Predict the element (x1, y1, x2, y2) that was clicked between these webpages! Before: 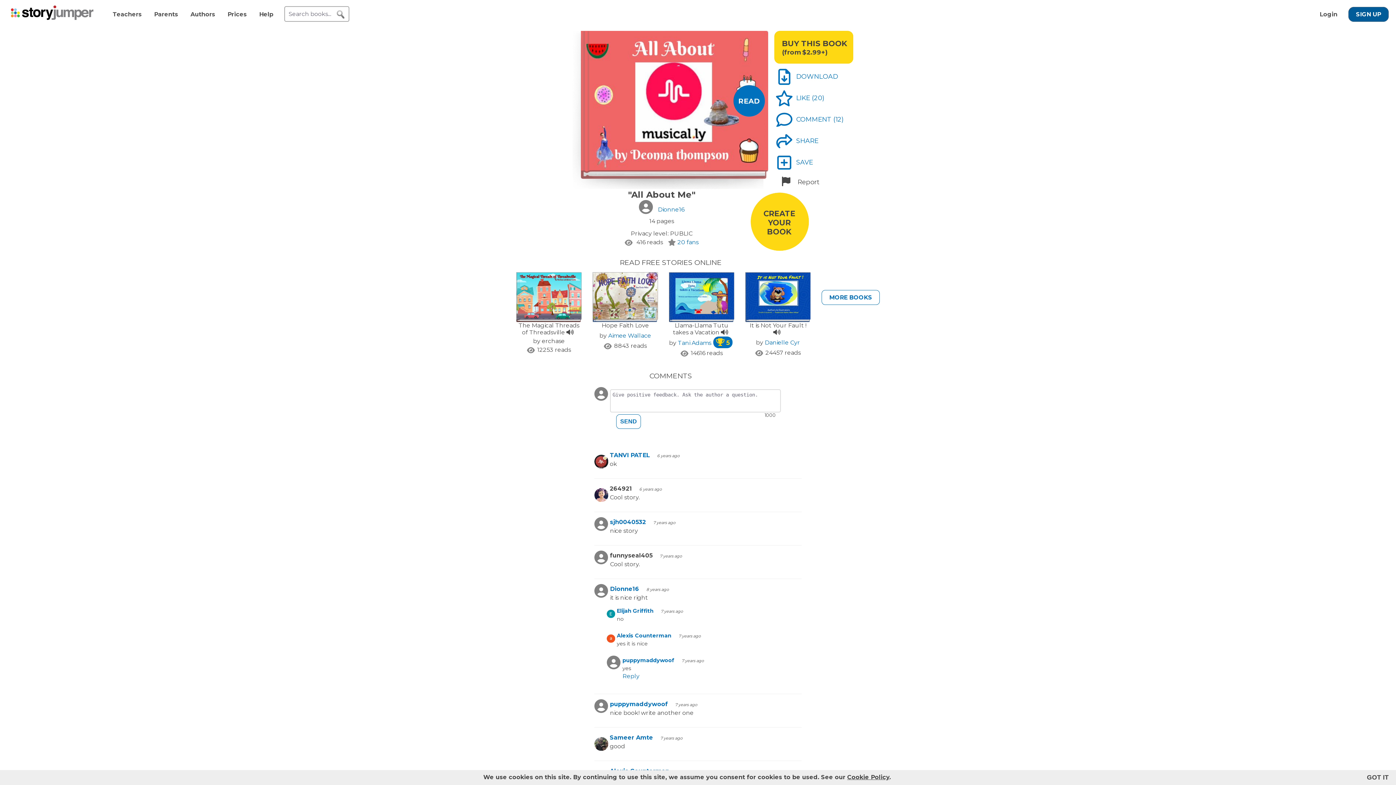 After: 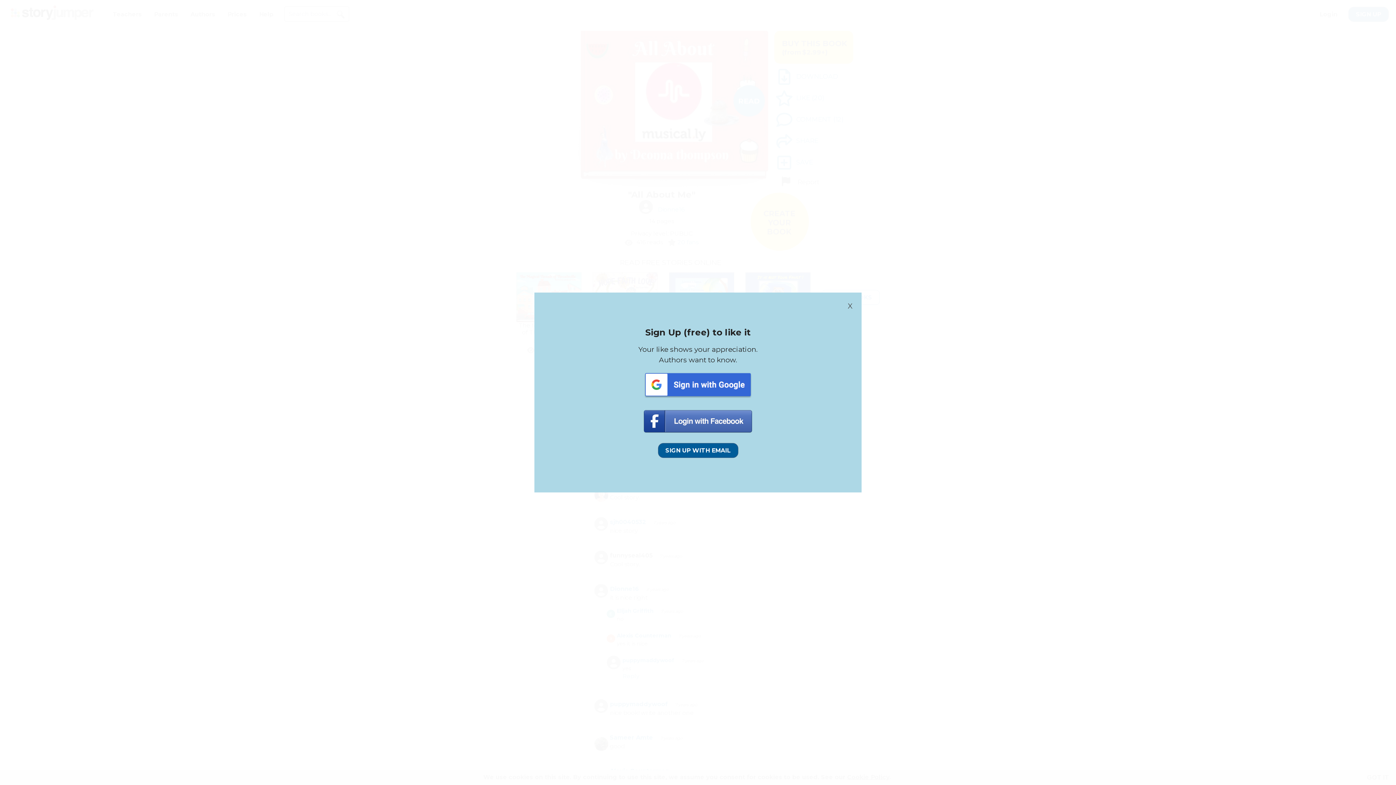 Action: bbox: (812, 94, 824, 101) label: (20)